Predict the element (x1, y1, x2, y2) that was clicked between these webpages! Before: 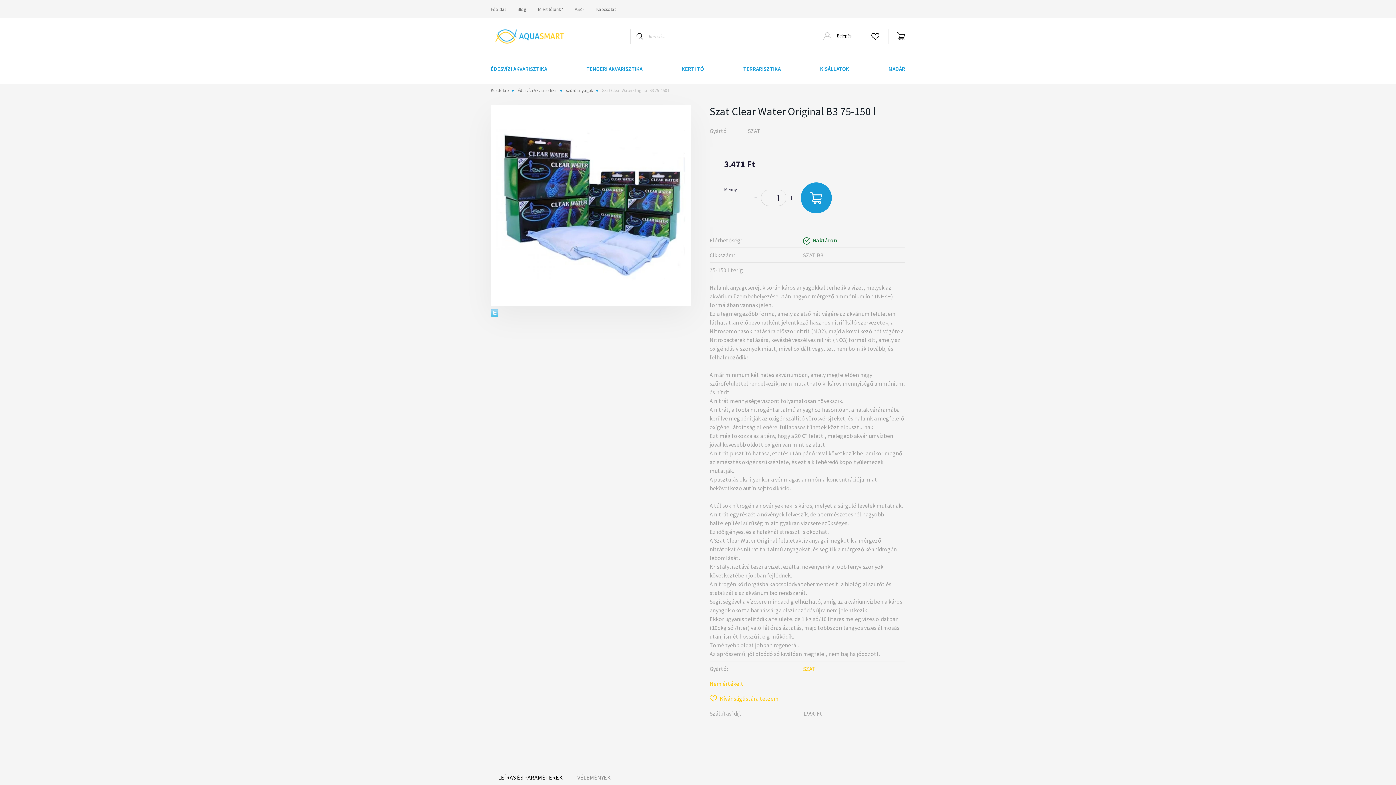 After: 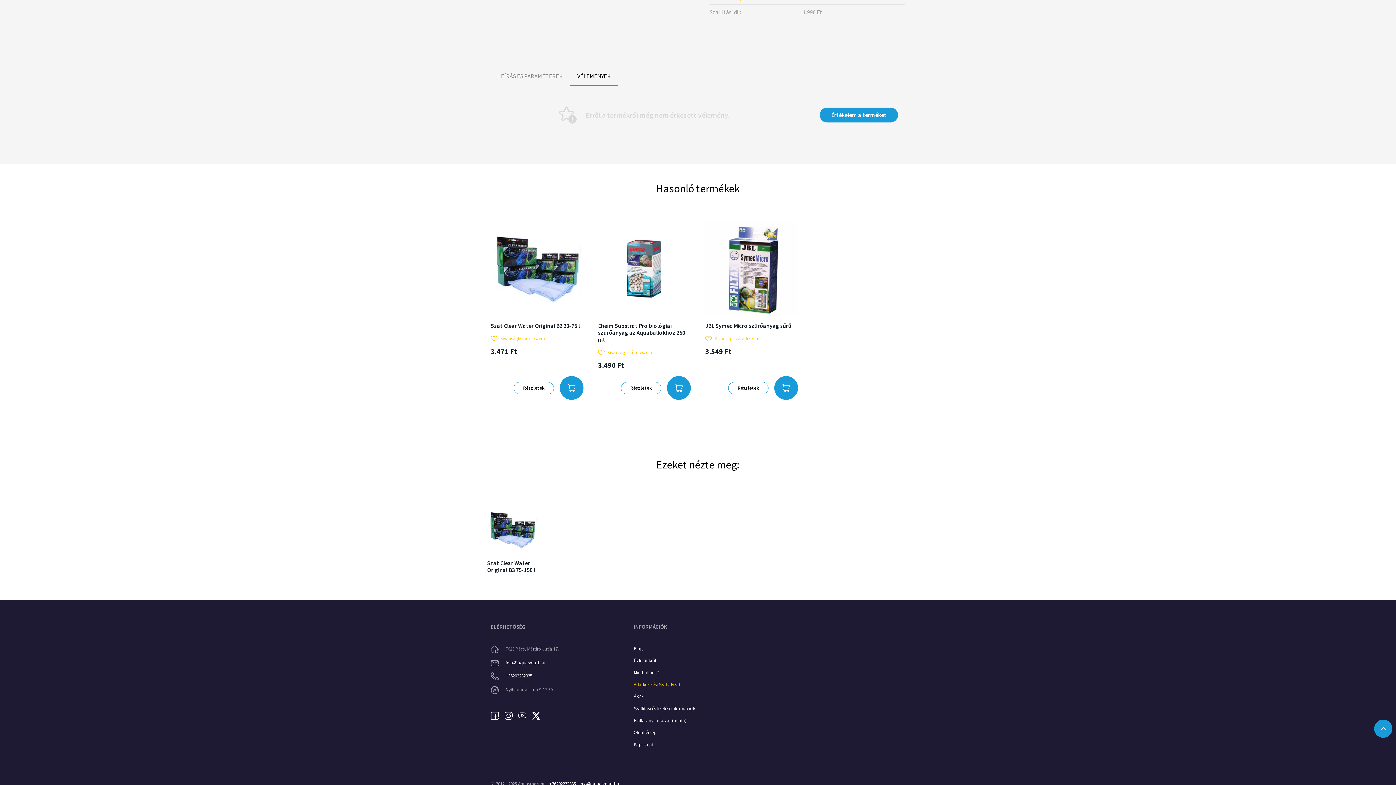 Action: label: Nem értékelt bbox: (709, 679, 743, 688)